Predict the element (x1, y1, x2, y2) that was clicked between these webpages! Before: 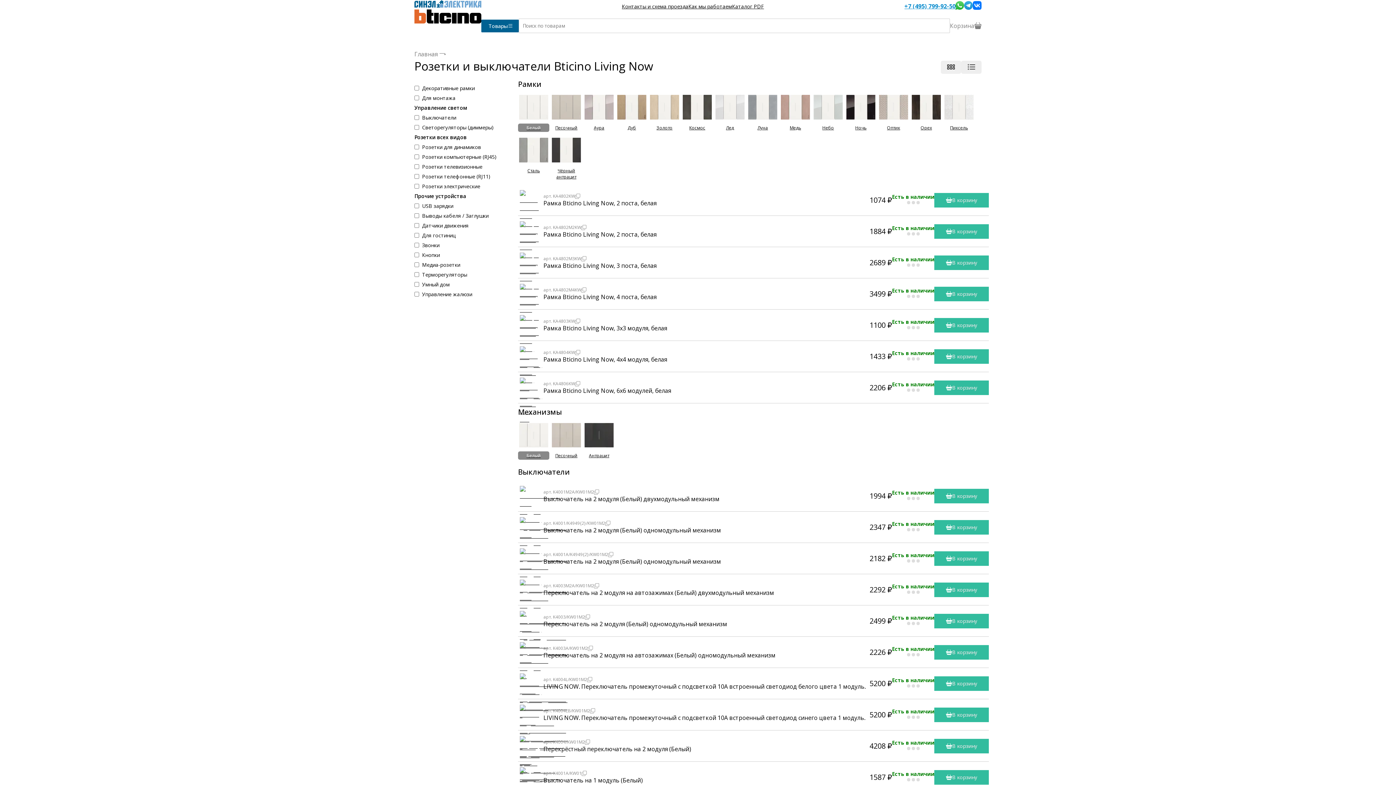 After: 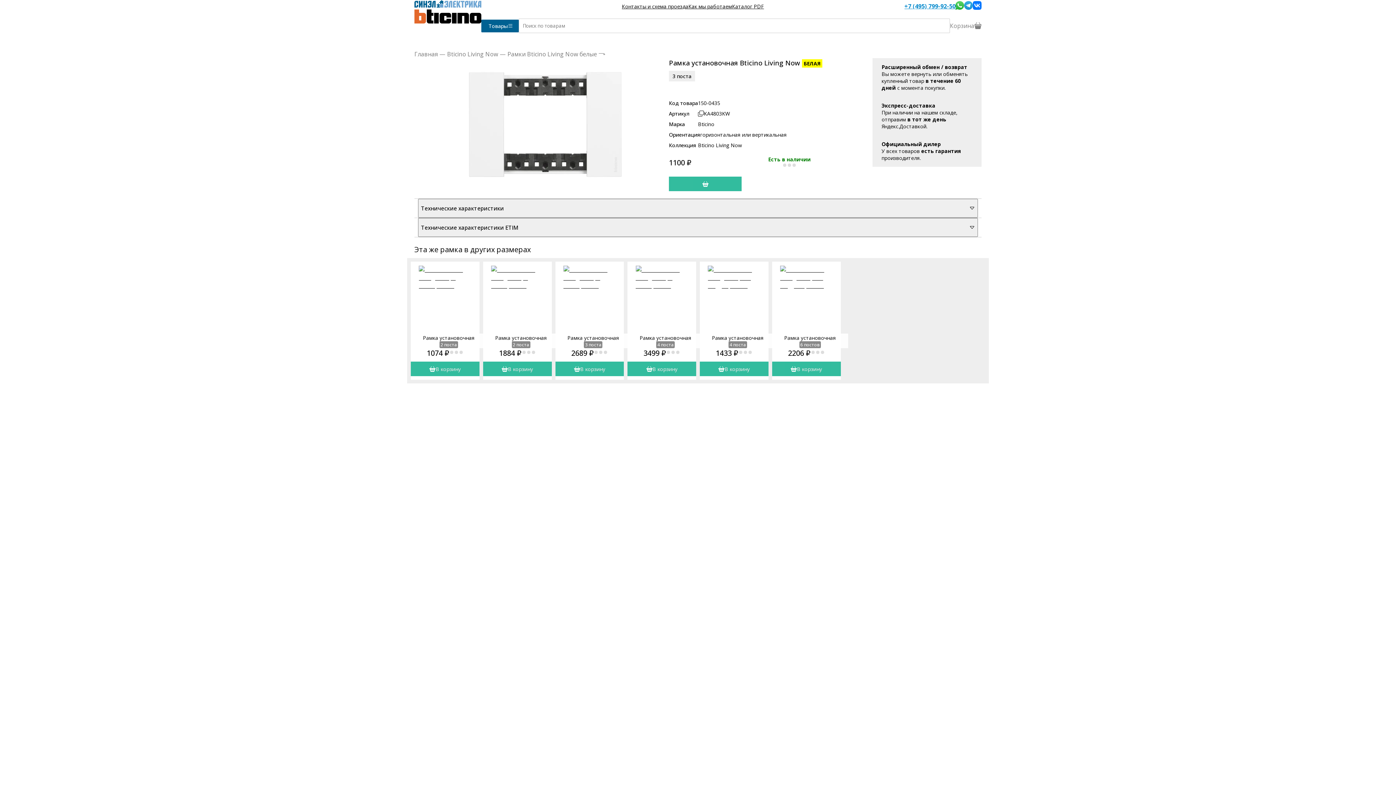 Action: bbox: (518, 313, 543, 337)